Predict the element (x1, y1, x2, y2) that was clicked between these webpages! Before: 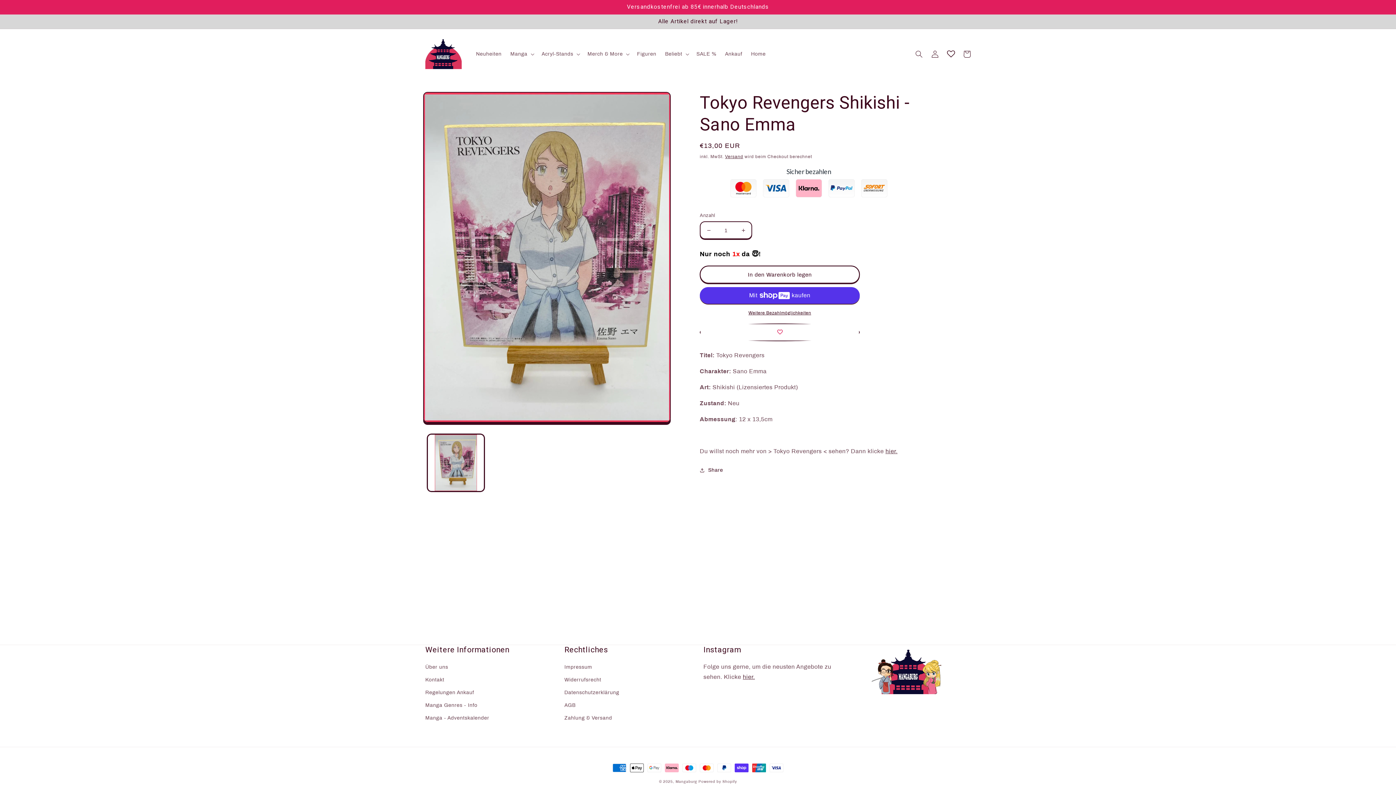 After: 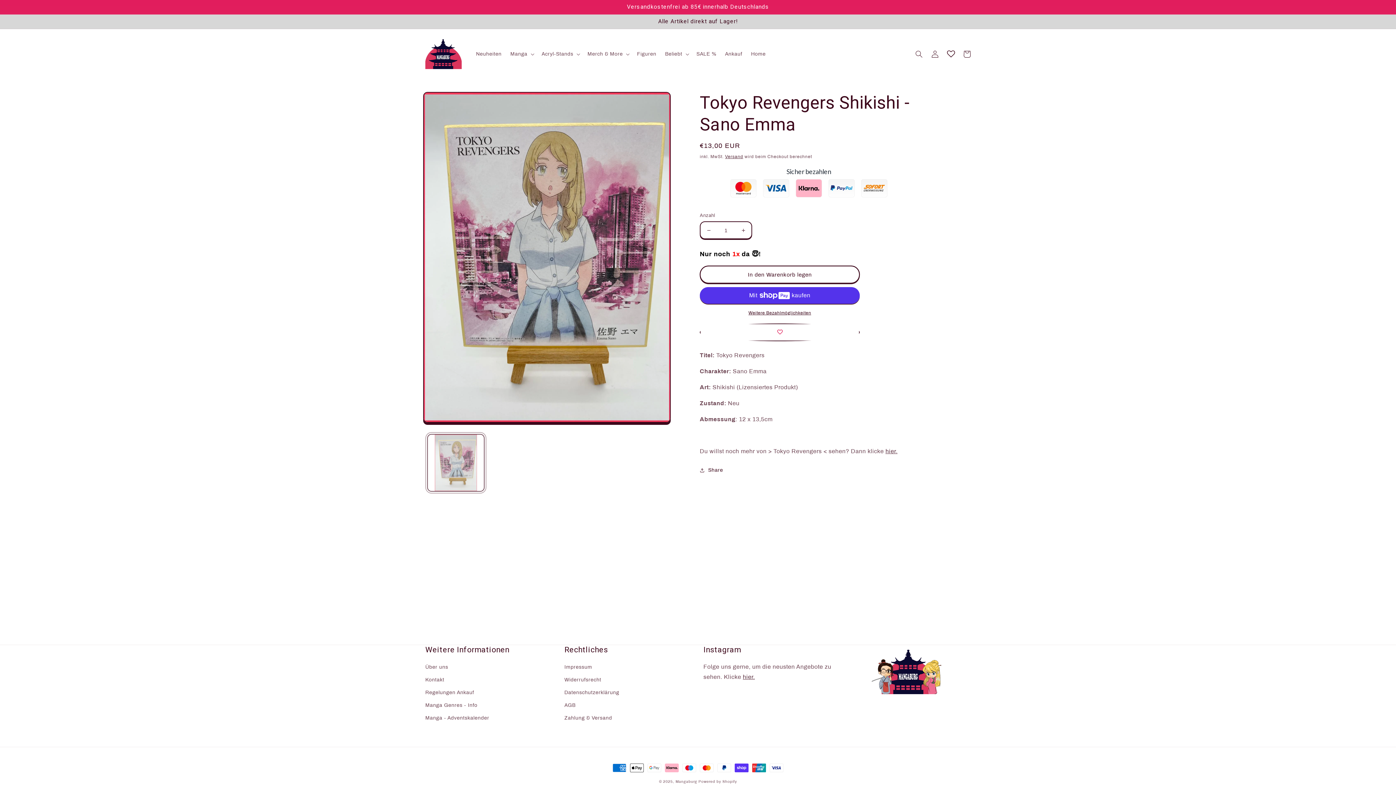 Action: bbox: (427, 434, 484, 491) label: Bild 1 in Galerieansicht laden